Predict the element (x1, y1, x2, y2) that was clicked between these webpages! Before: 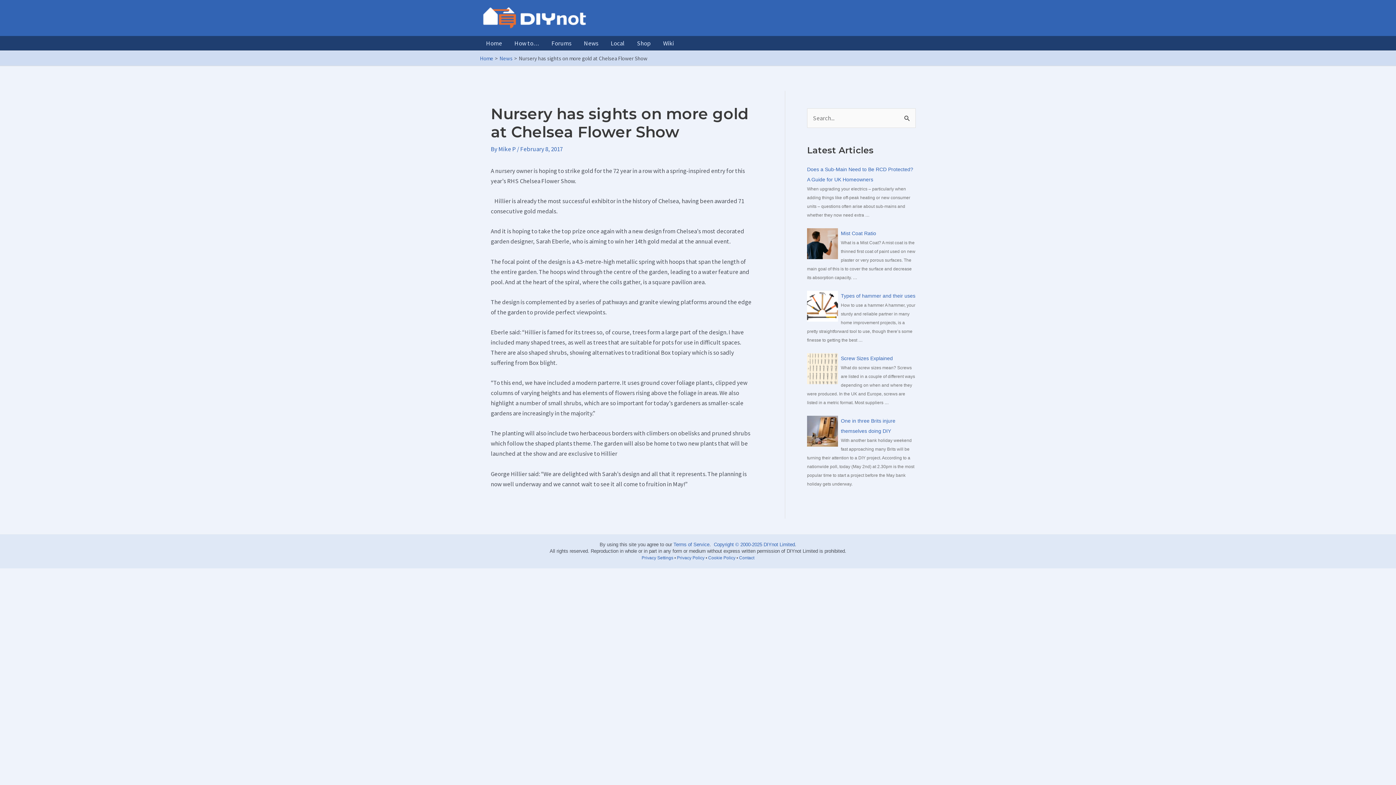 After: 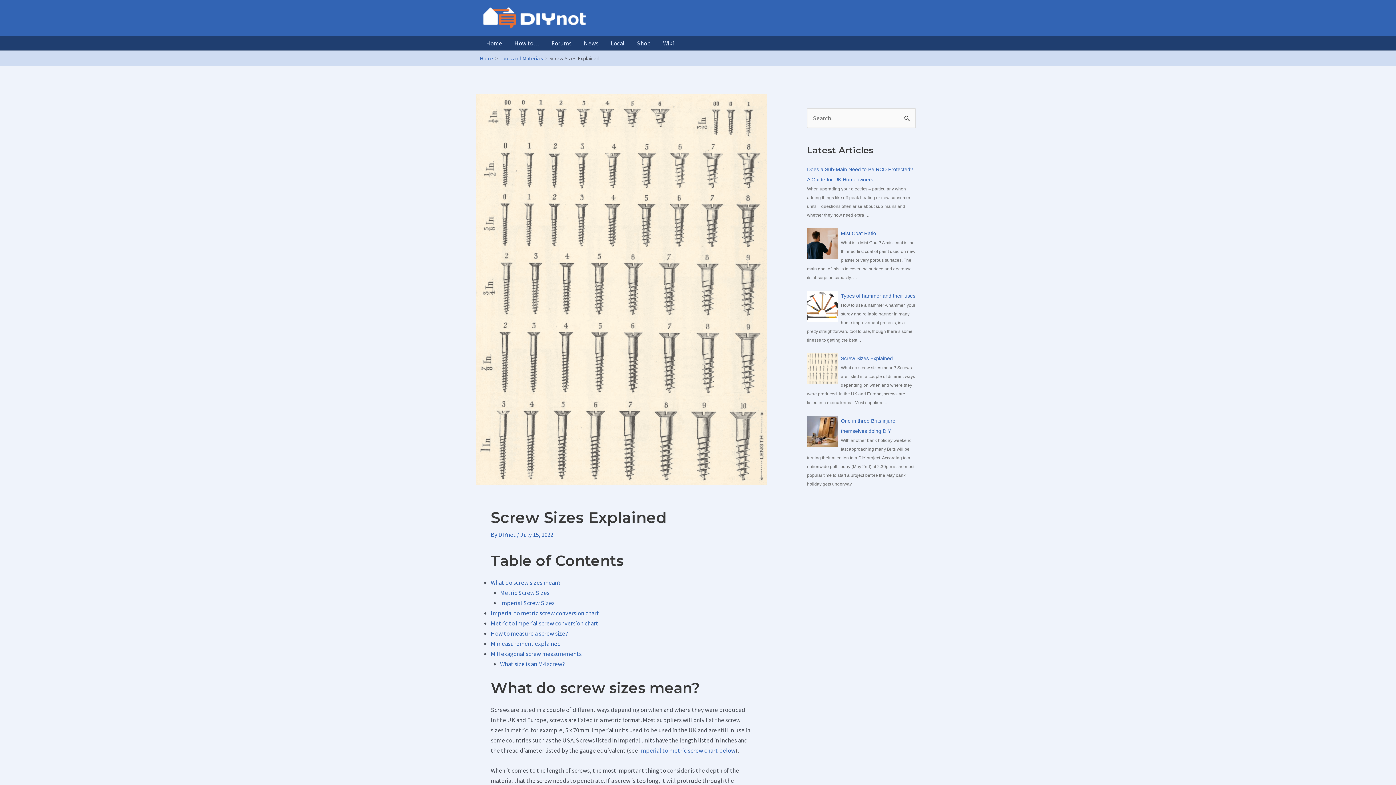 Action: label: Screw Sizes Explained bbox: (841, 355, 893, 361)